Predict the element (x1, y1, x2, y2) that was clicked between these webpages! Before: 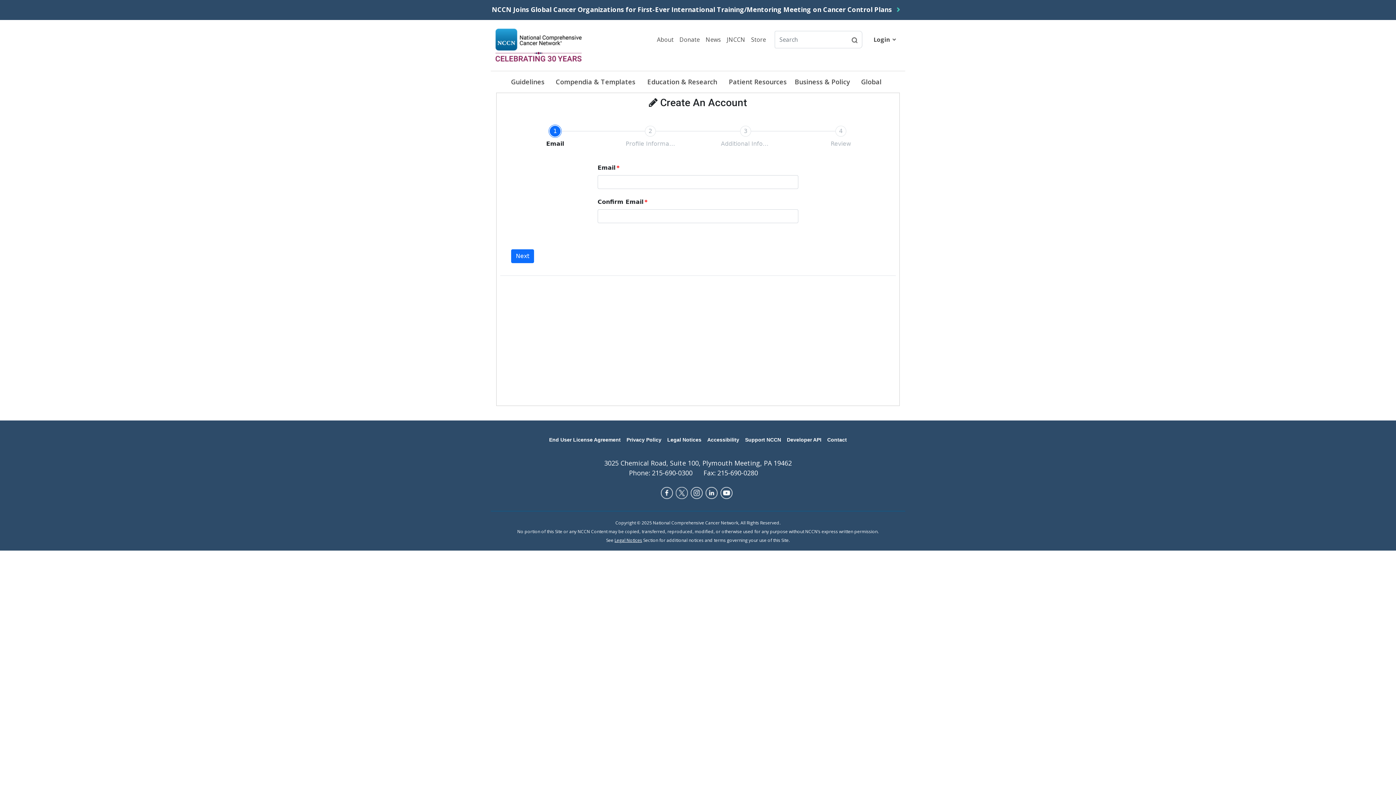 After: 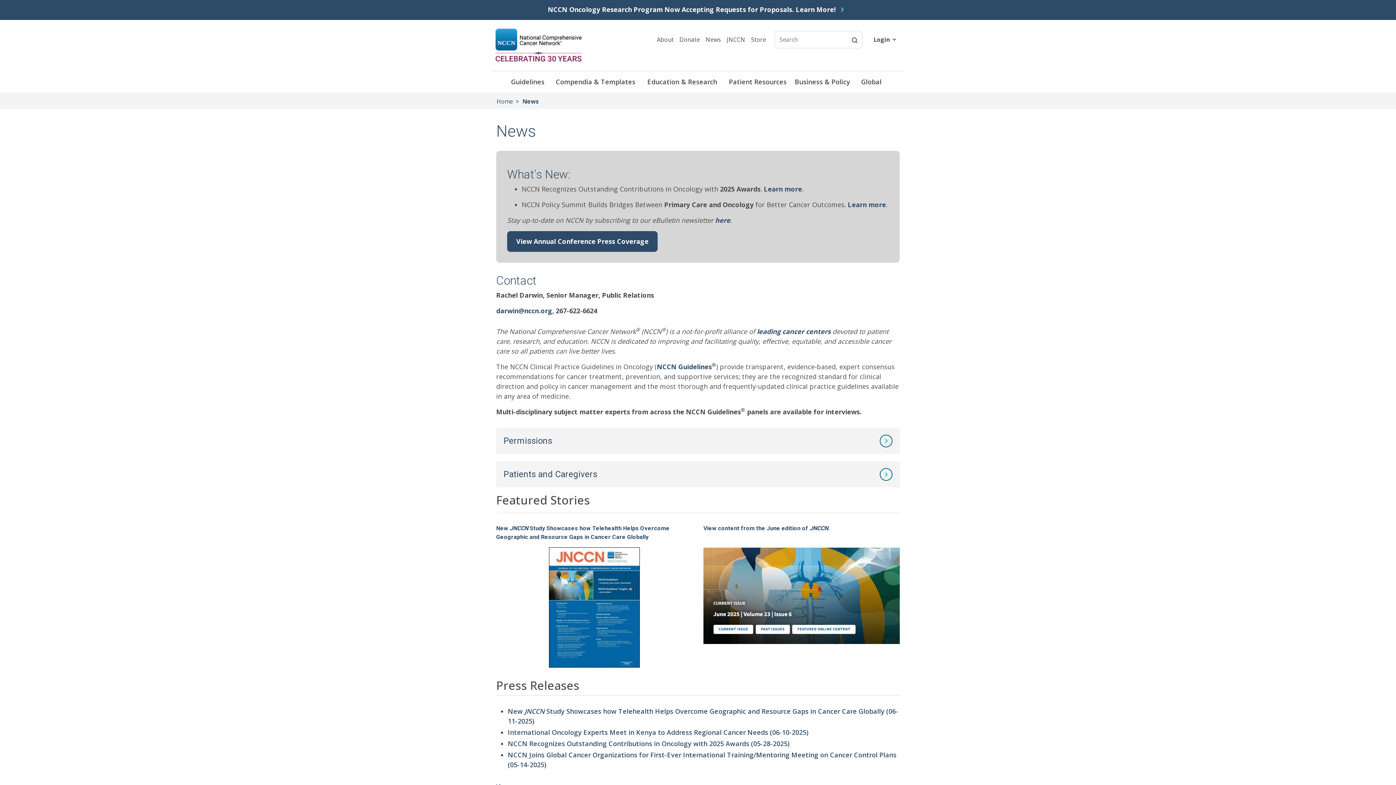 Action: bbox: (709, 32, 728, 47) label: News